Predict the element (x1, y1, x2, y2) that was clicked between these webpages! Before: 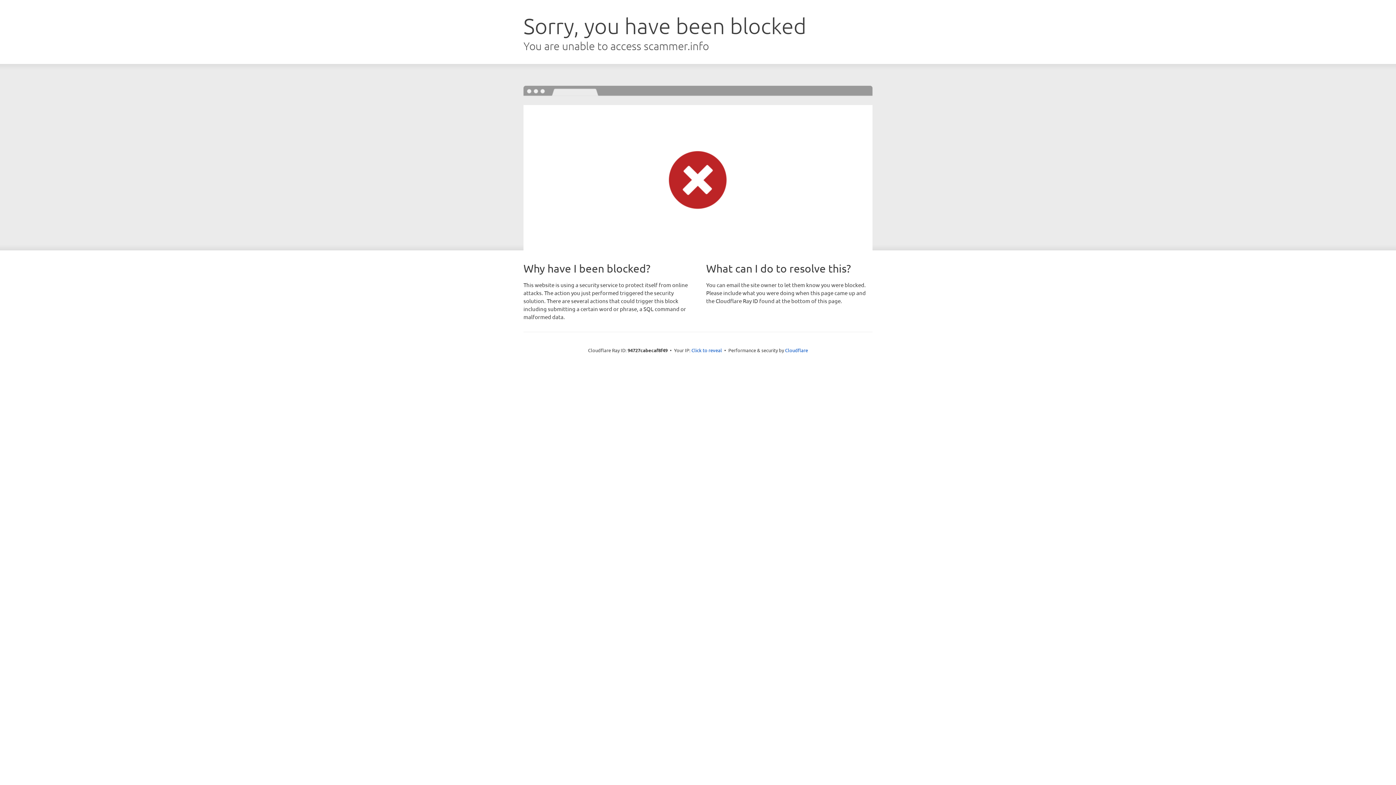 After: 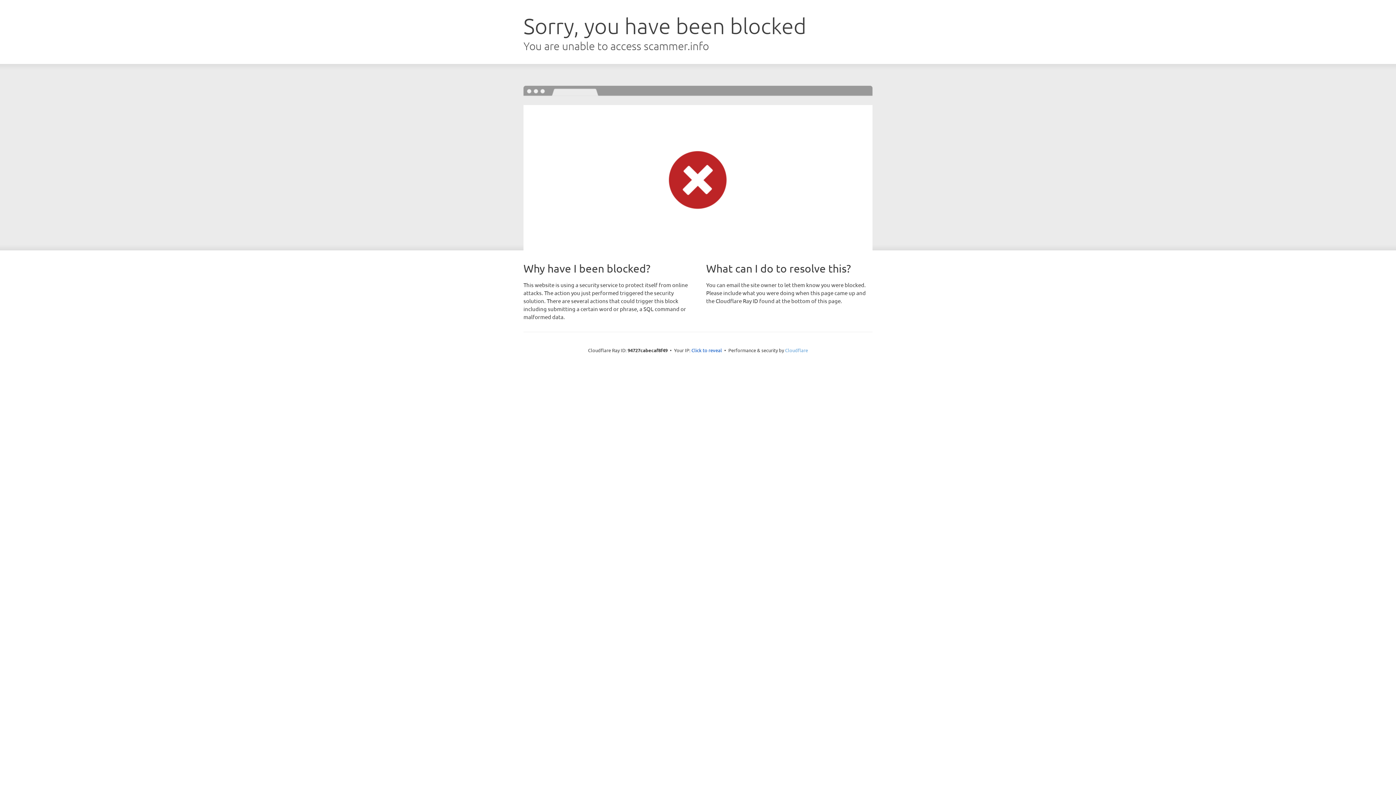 Action: label: Cloudflare bbox: (785, 347, 808, 353)